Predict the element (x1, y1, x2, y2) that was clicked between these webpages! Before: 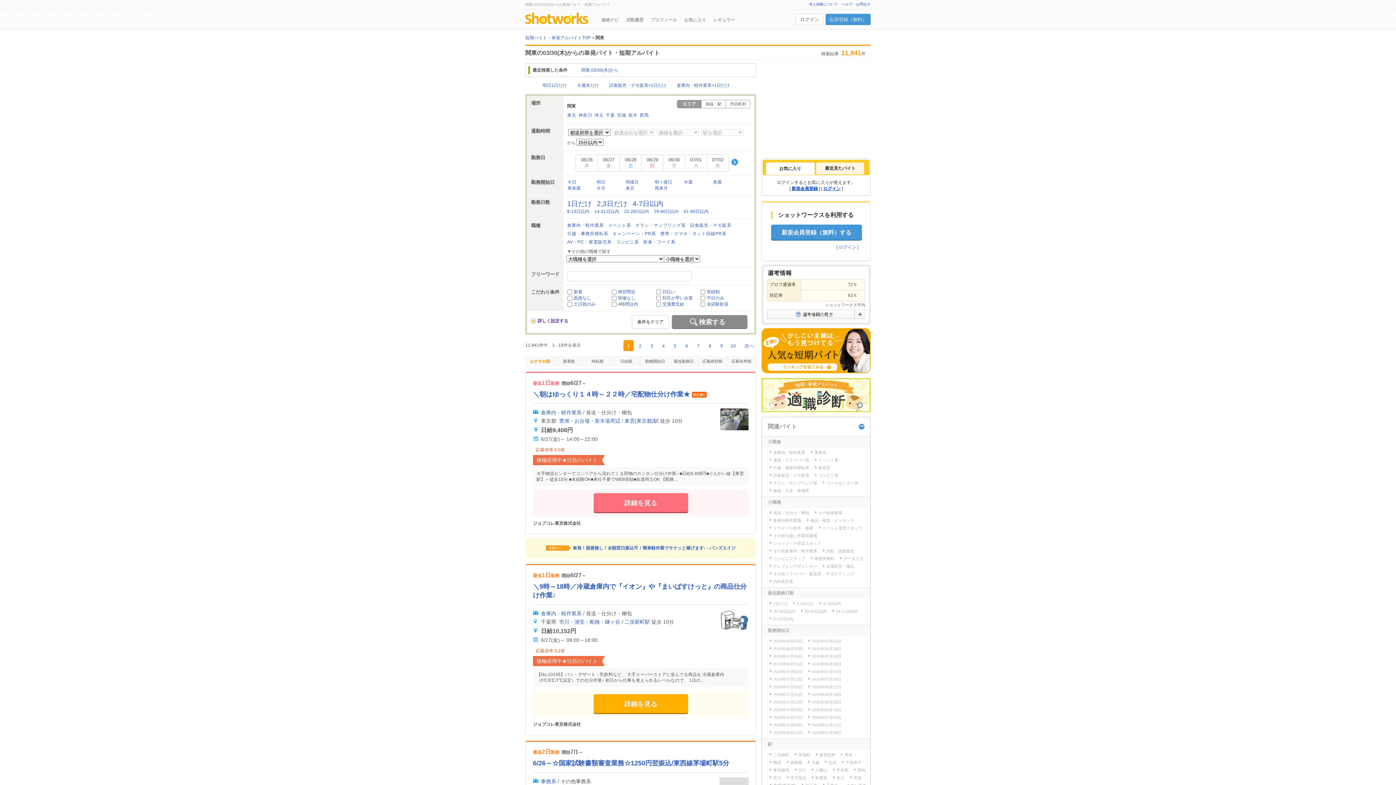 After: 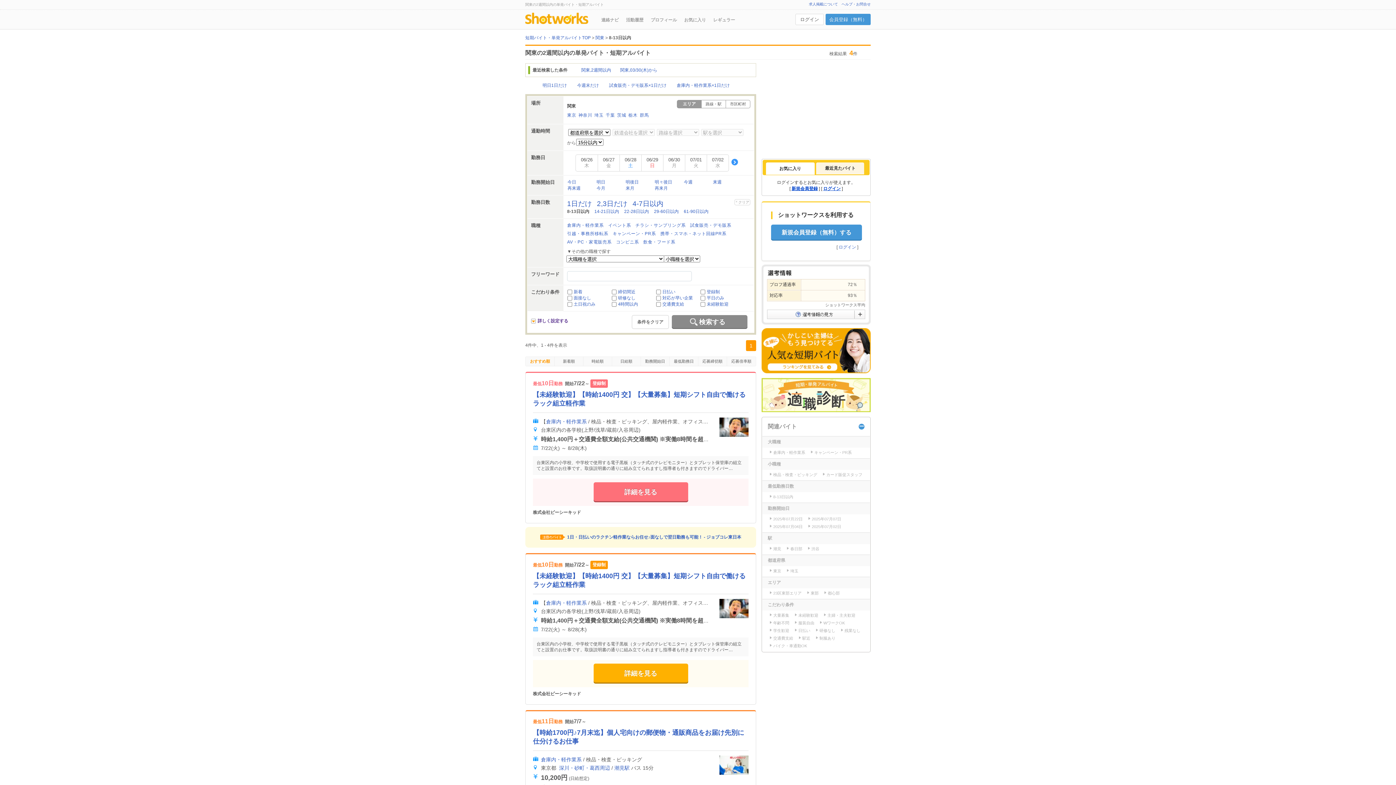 Action: bbox: (769, 617, 793, 621) label: 8-13日以内